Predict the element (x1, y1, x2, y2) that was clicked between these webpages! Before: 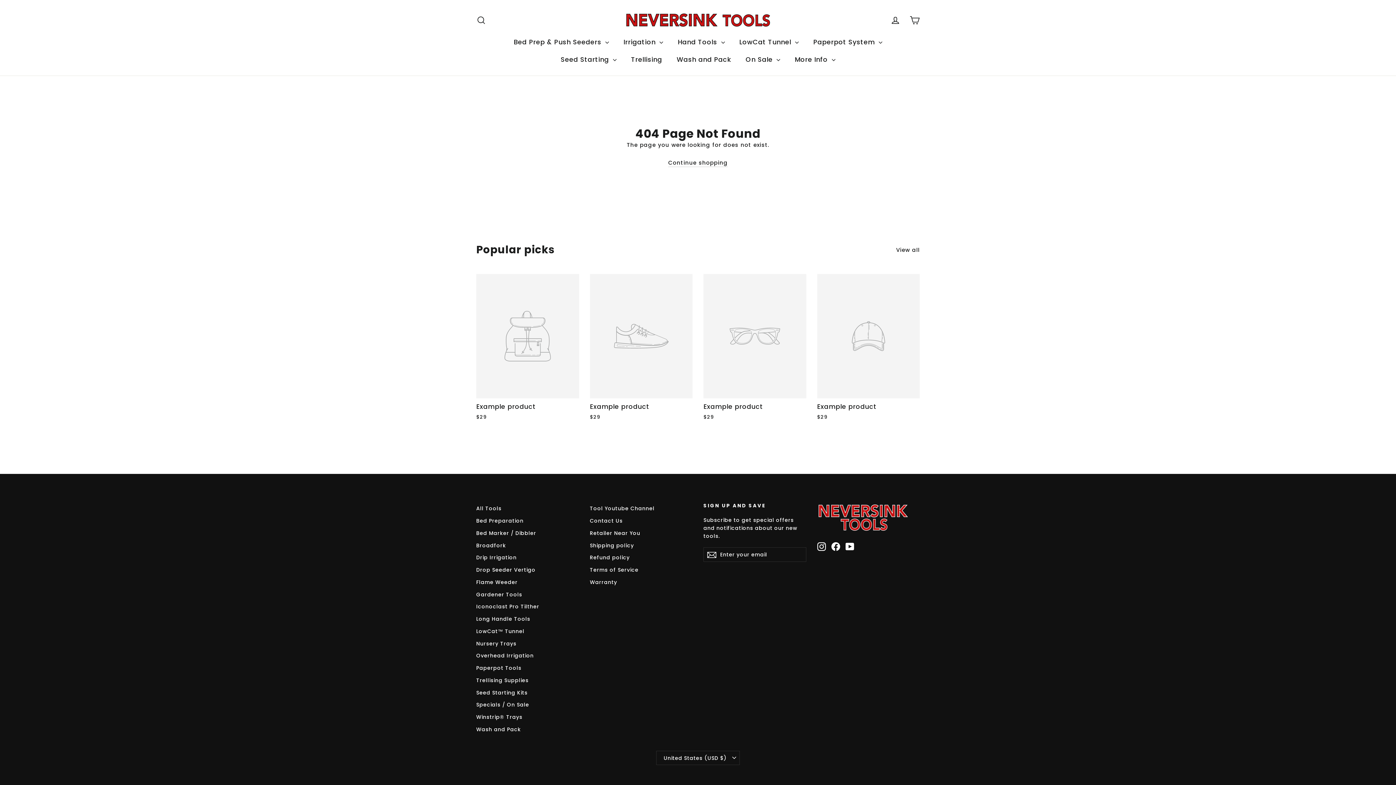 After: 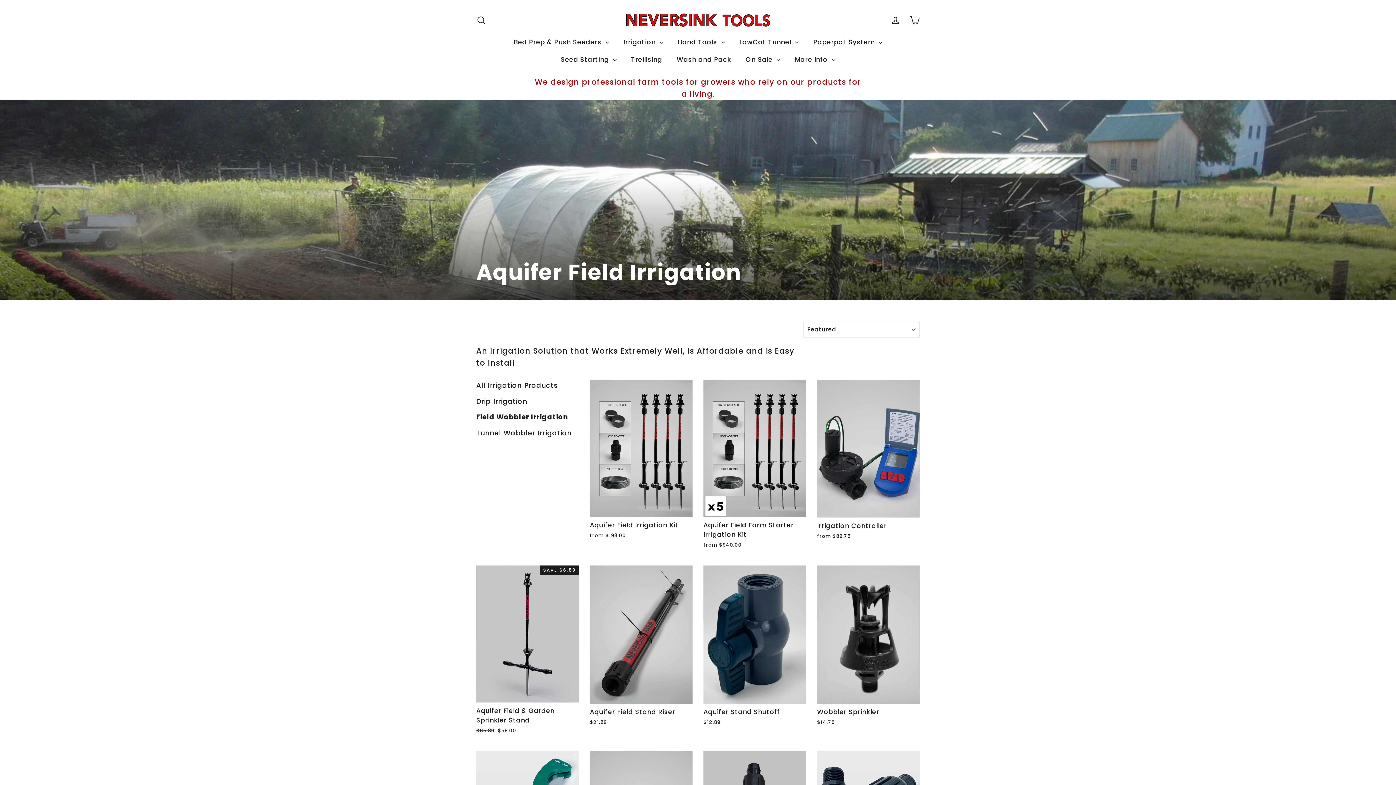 Action: label: Overhead Irrigation bbox: (476, 650, 579, 661)